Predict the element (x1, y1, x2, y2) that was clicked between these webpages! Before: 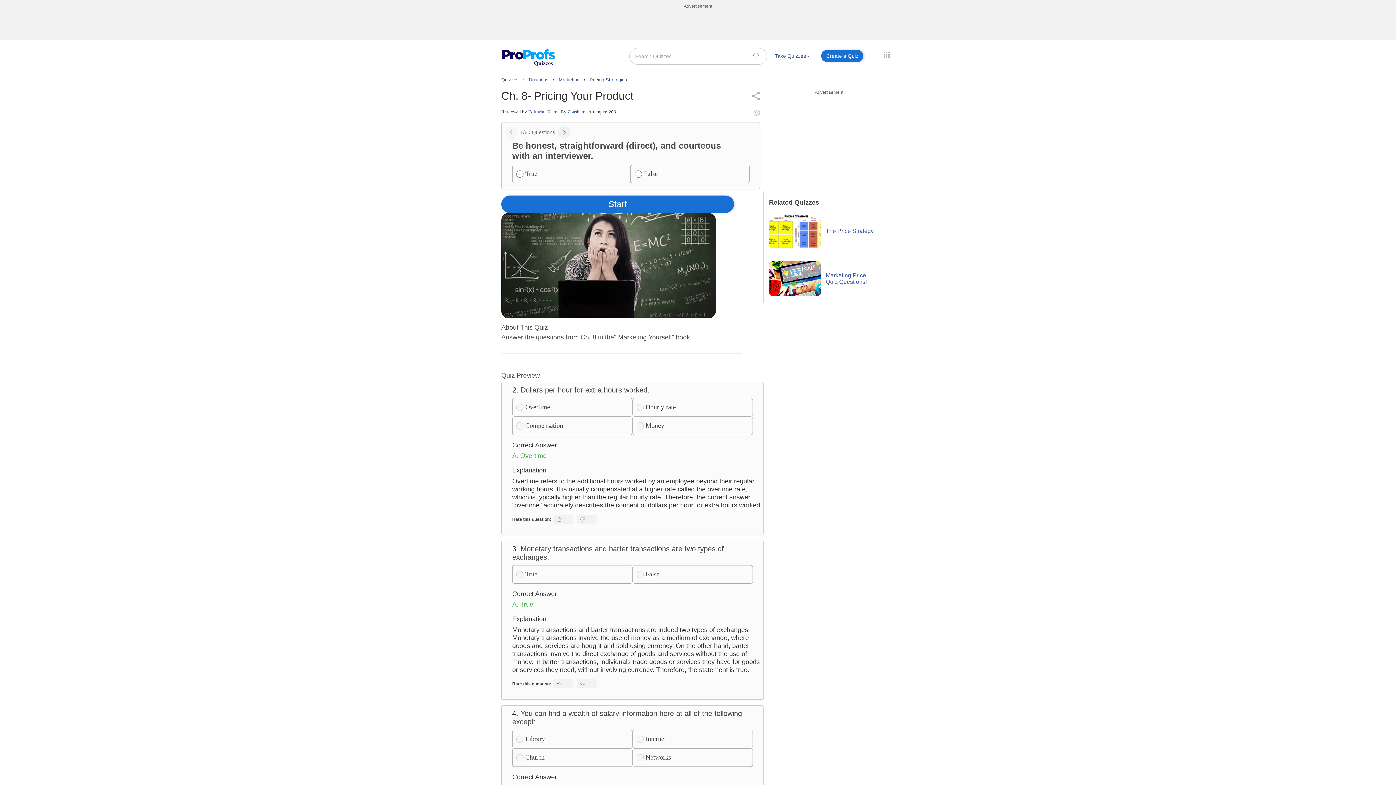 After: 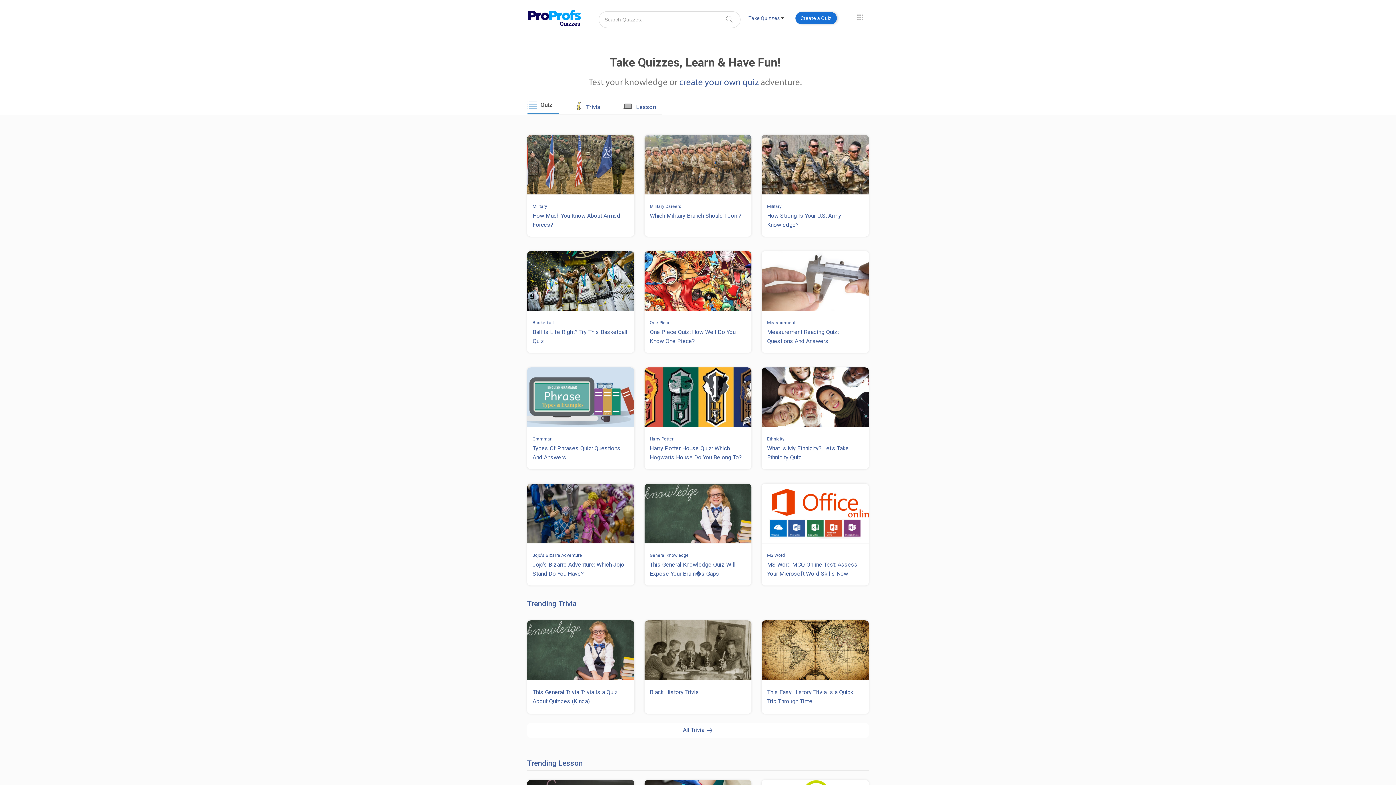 Action: bbox: (501, 77, 520, 82) label: Quizzes 